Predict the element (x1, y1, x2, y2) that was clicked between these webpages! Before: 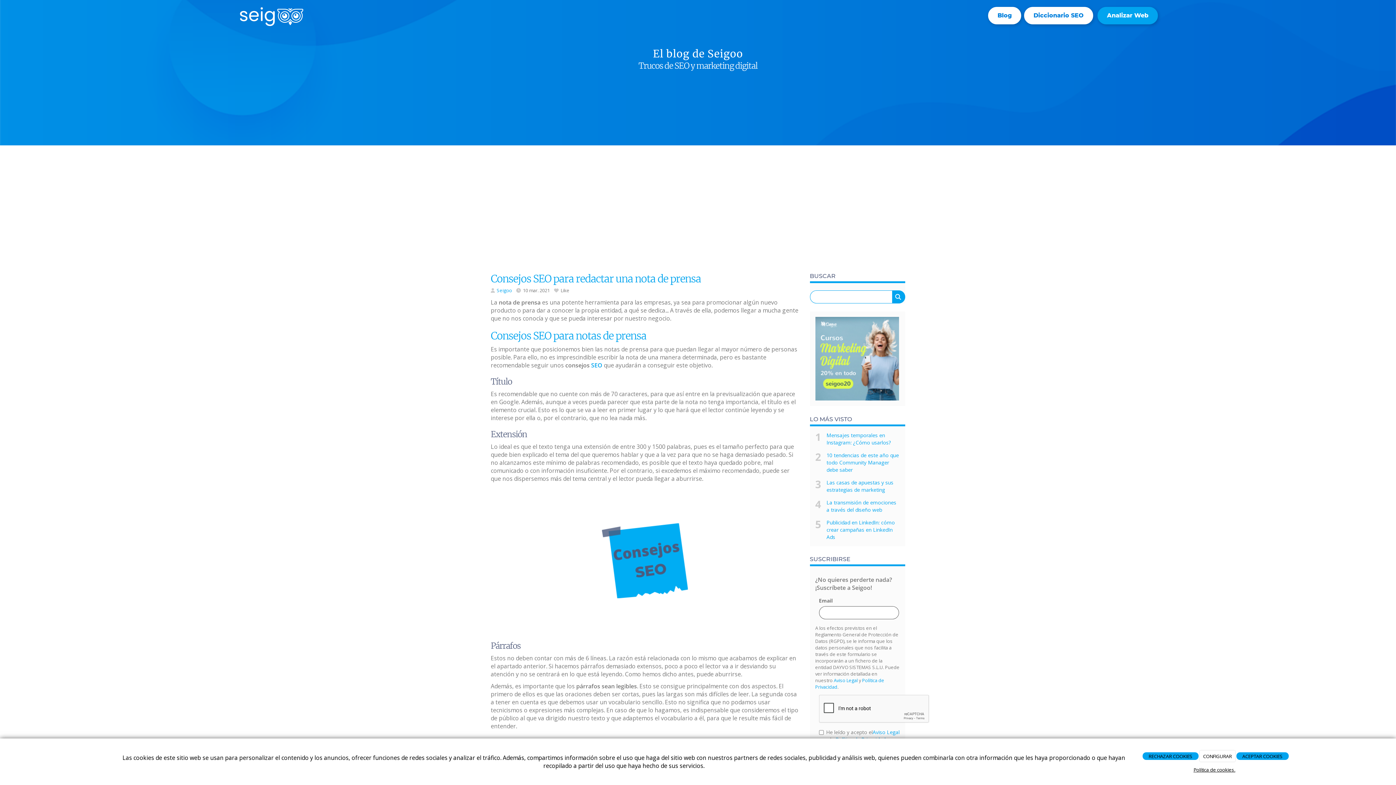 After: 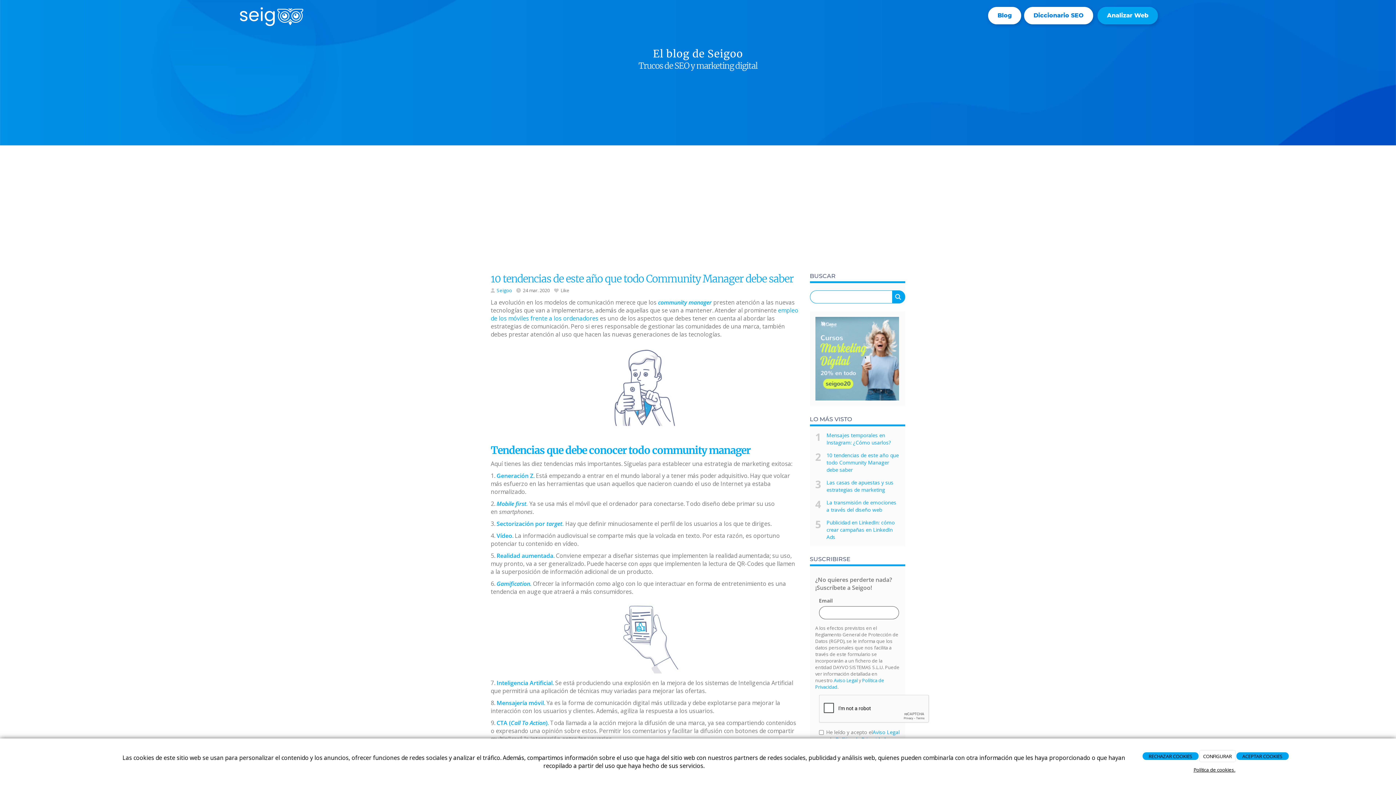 Action: bbox: (826, 451, 899, 473) label: 10 tendencias de este año que todo Community Manager debe saber